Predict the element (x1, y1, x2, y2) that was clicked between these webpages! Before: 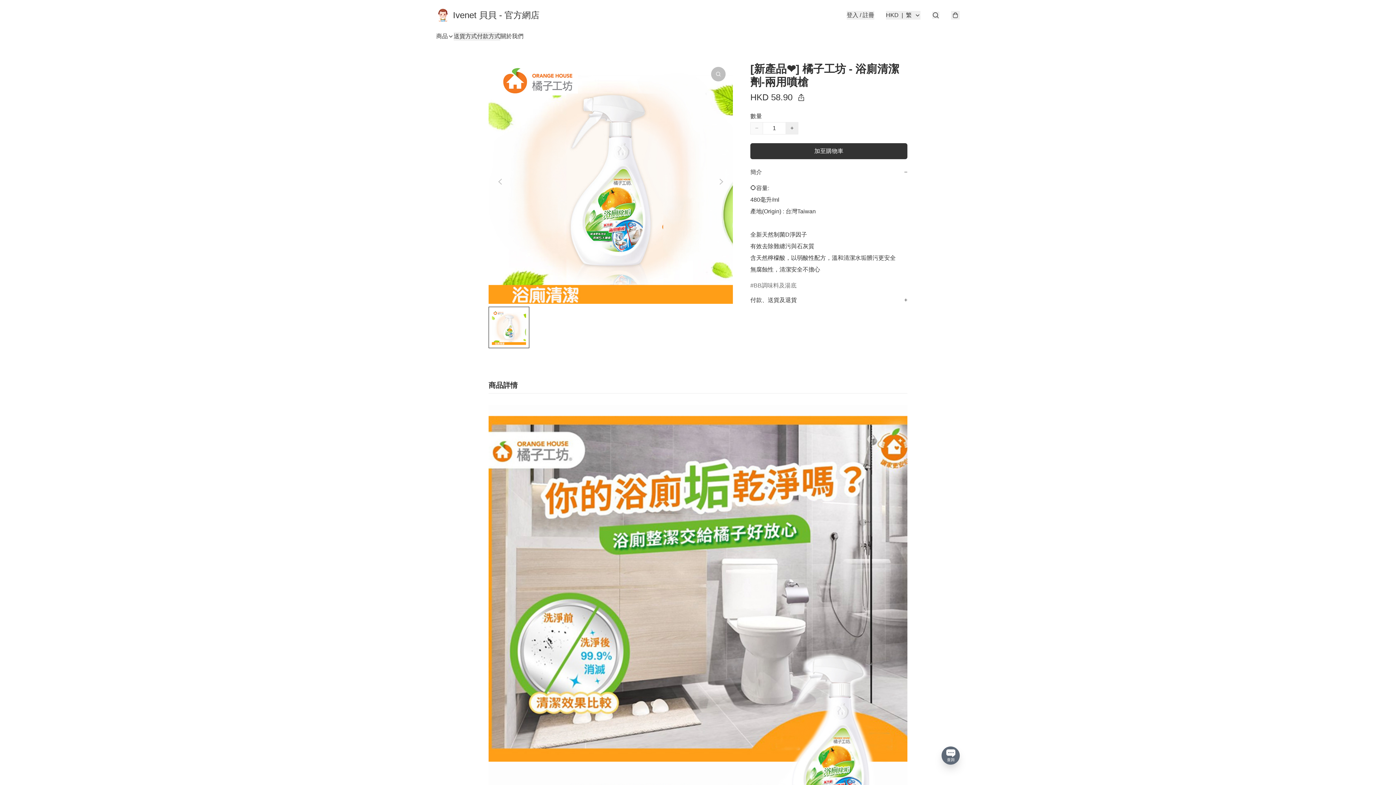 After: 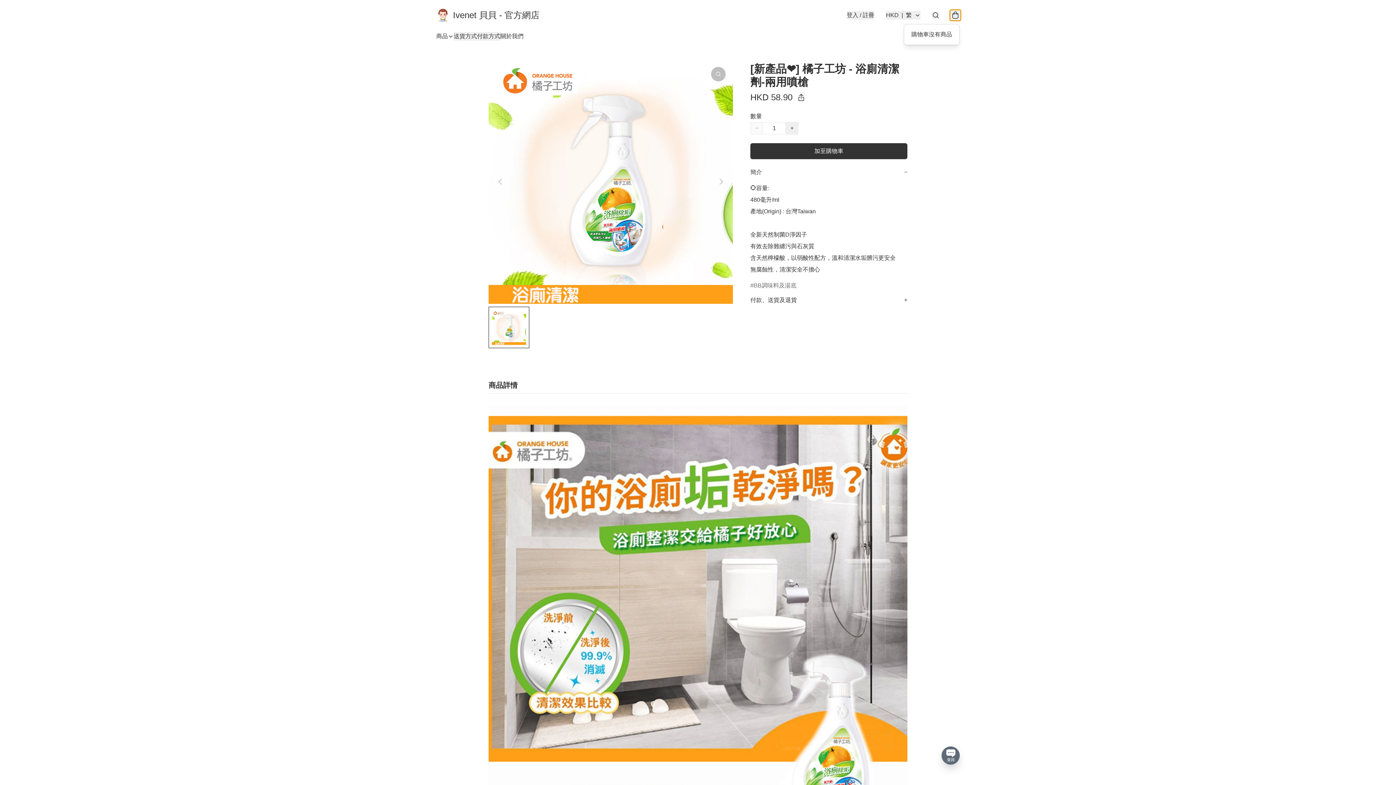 Action: bbox: (951, 10, 960, 19)